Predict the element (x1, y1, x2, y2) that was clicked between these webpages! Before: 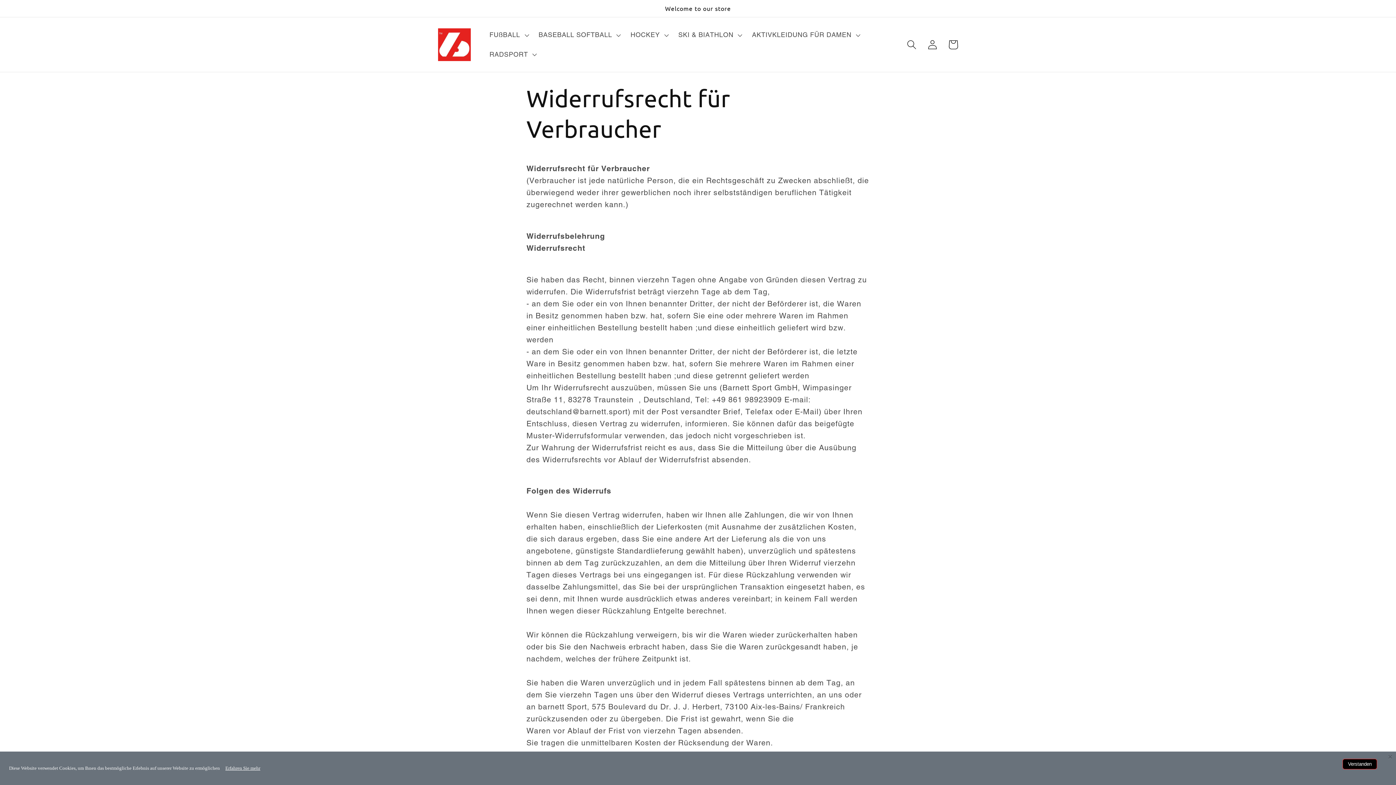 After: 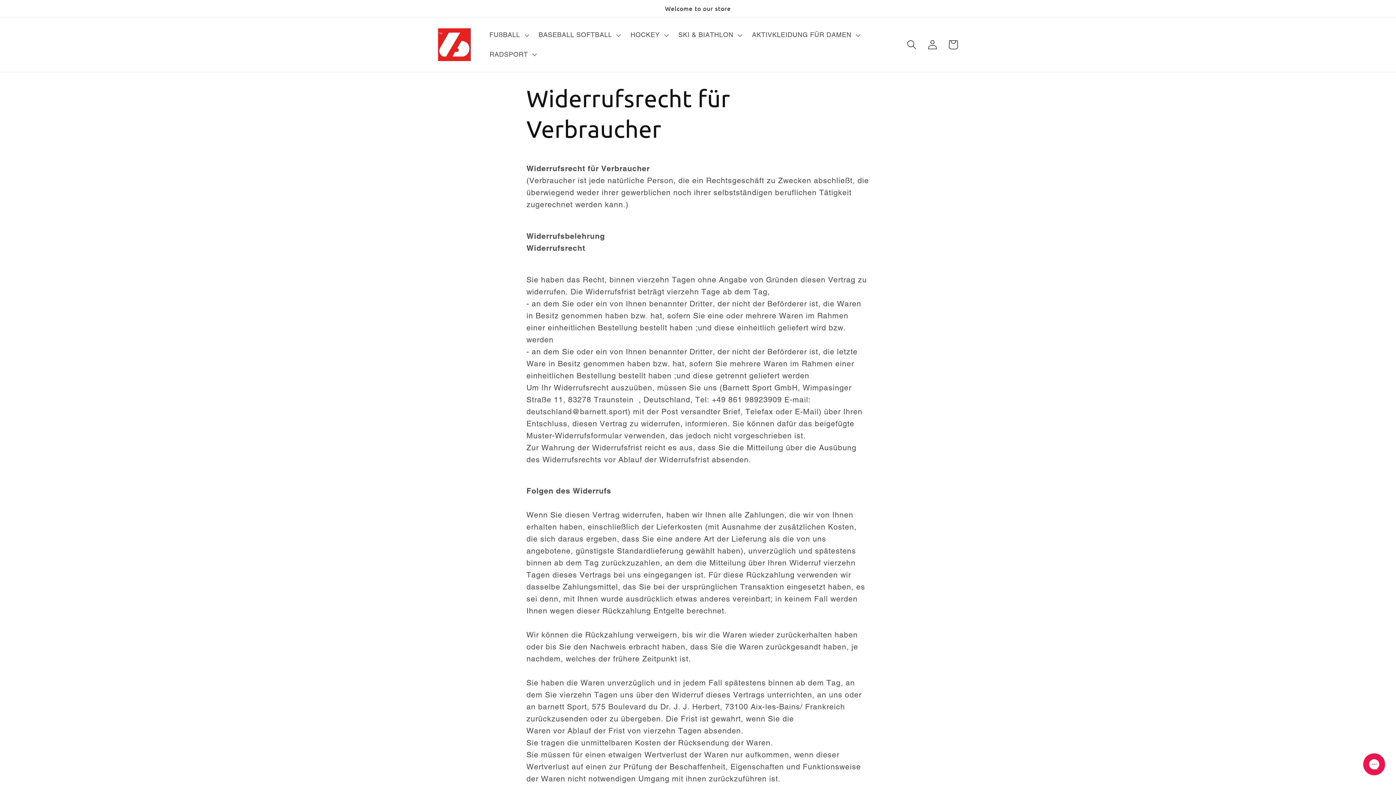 Action: label: Close bbox: (1388, 753, 1392, 761)